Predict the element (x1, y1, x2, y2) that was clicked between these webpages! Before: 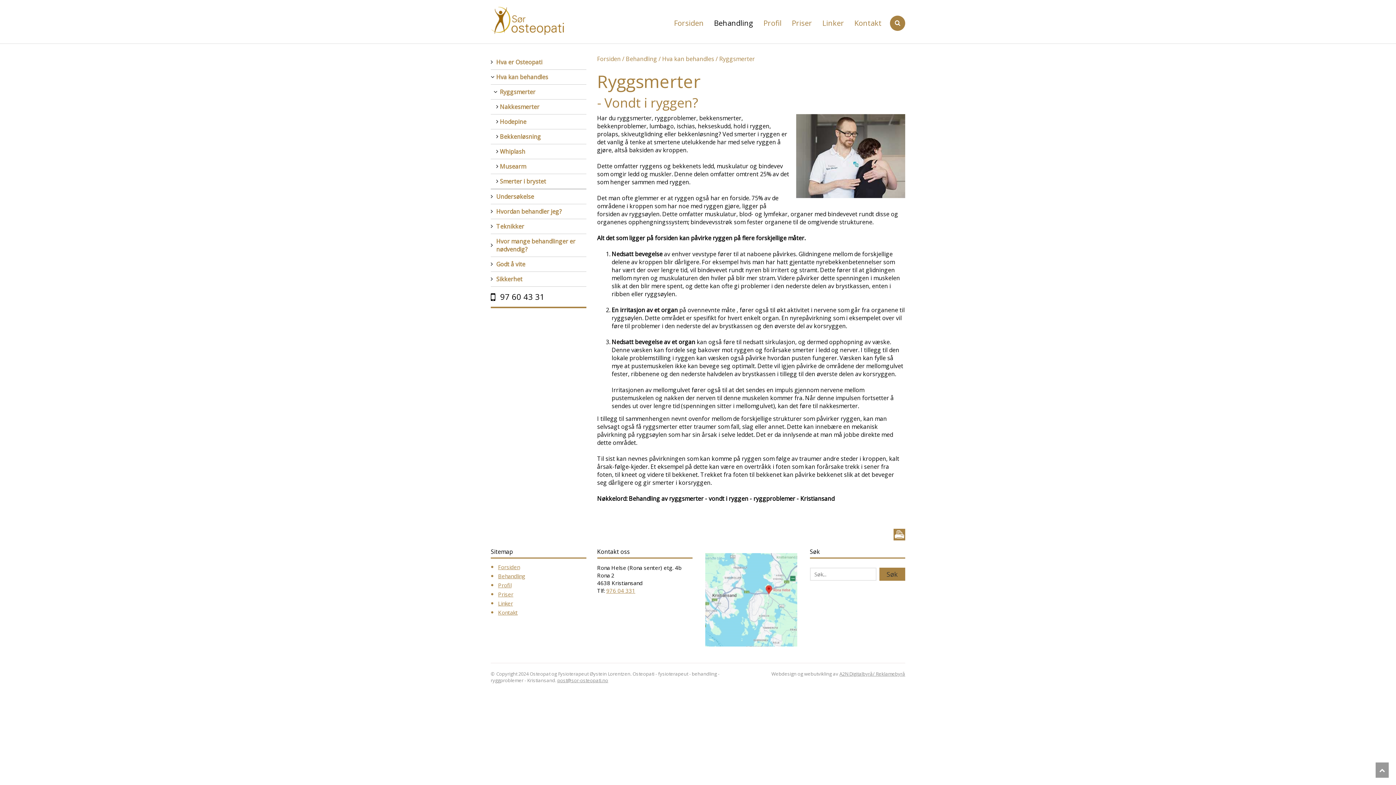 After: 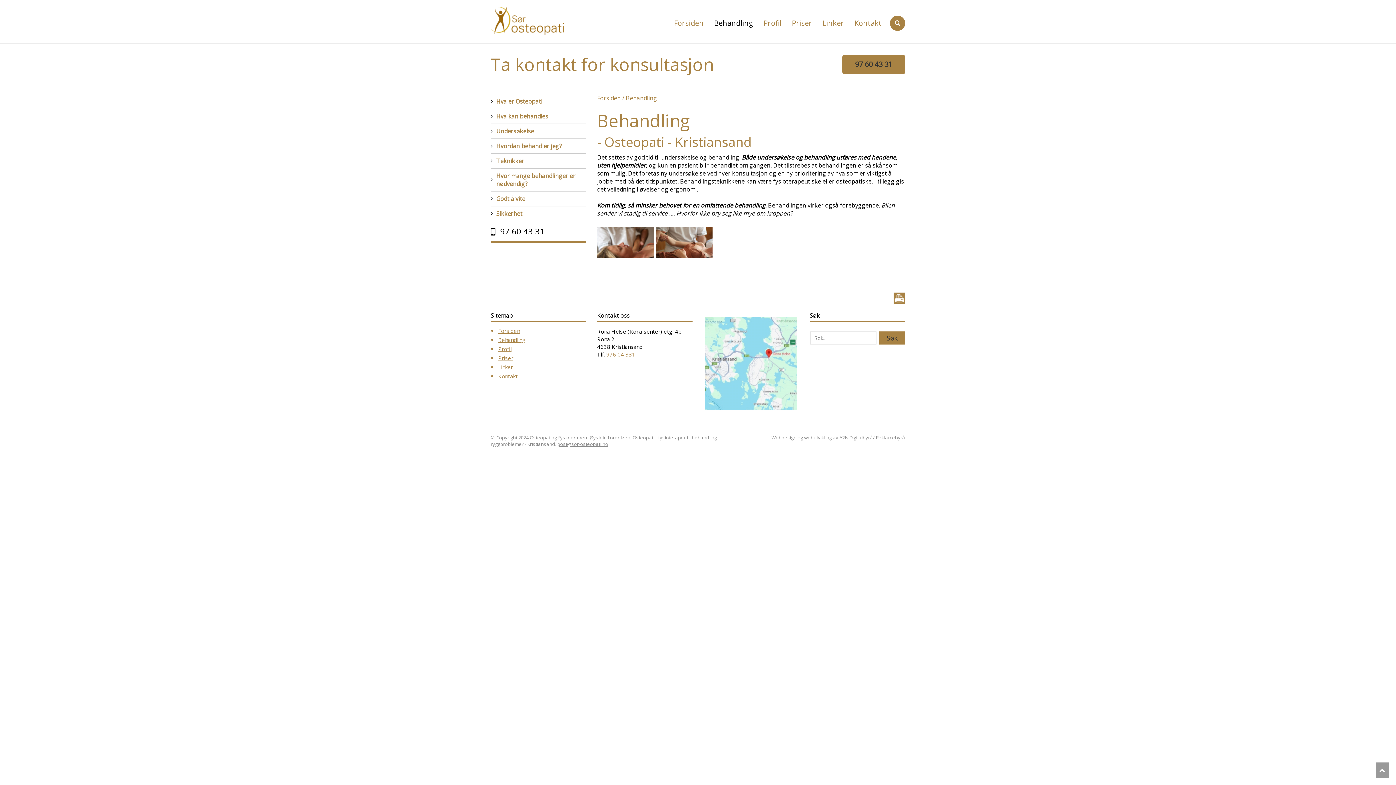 Action: bbox: (714, 18, 753, 28) label: Behandling